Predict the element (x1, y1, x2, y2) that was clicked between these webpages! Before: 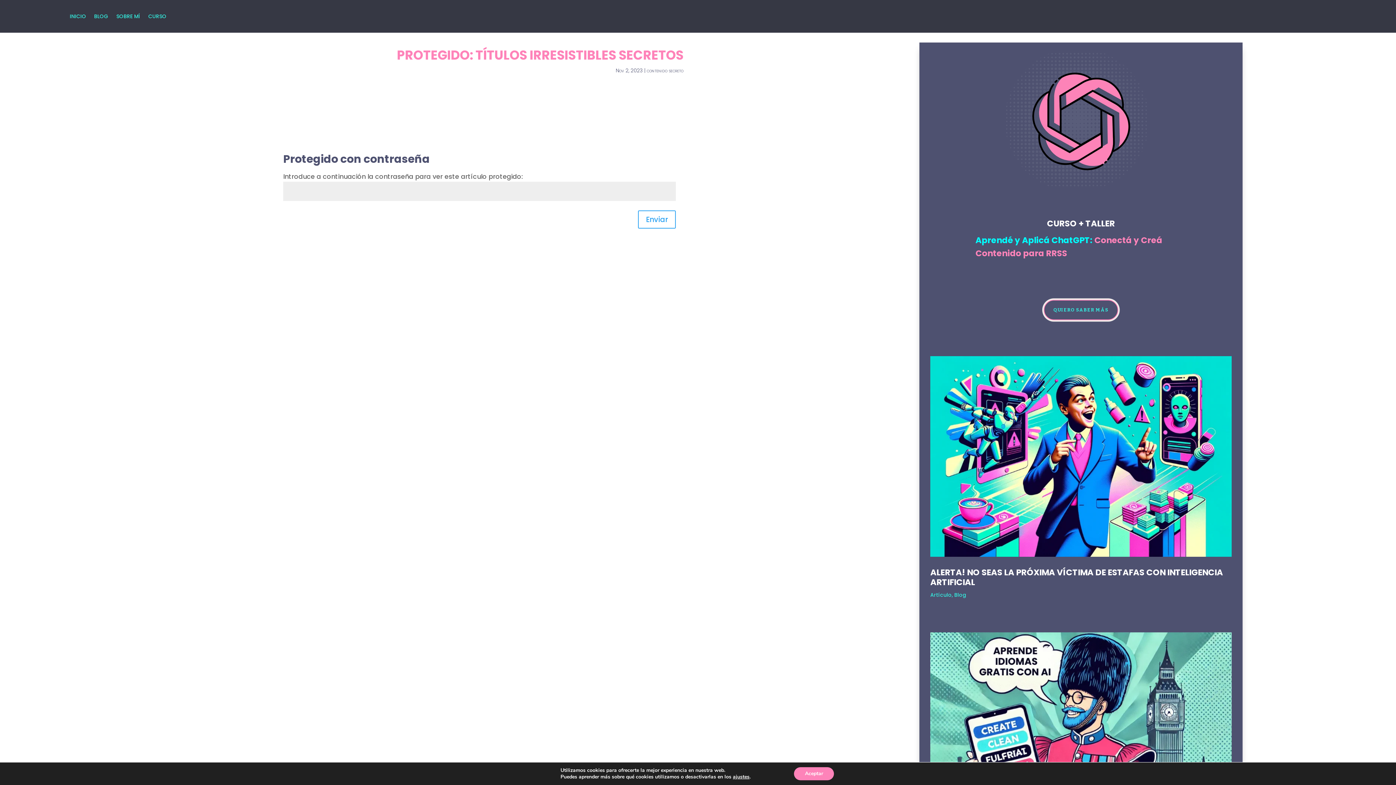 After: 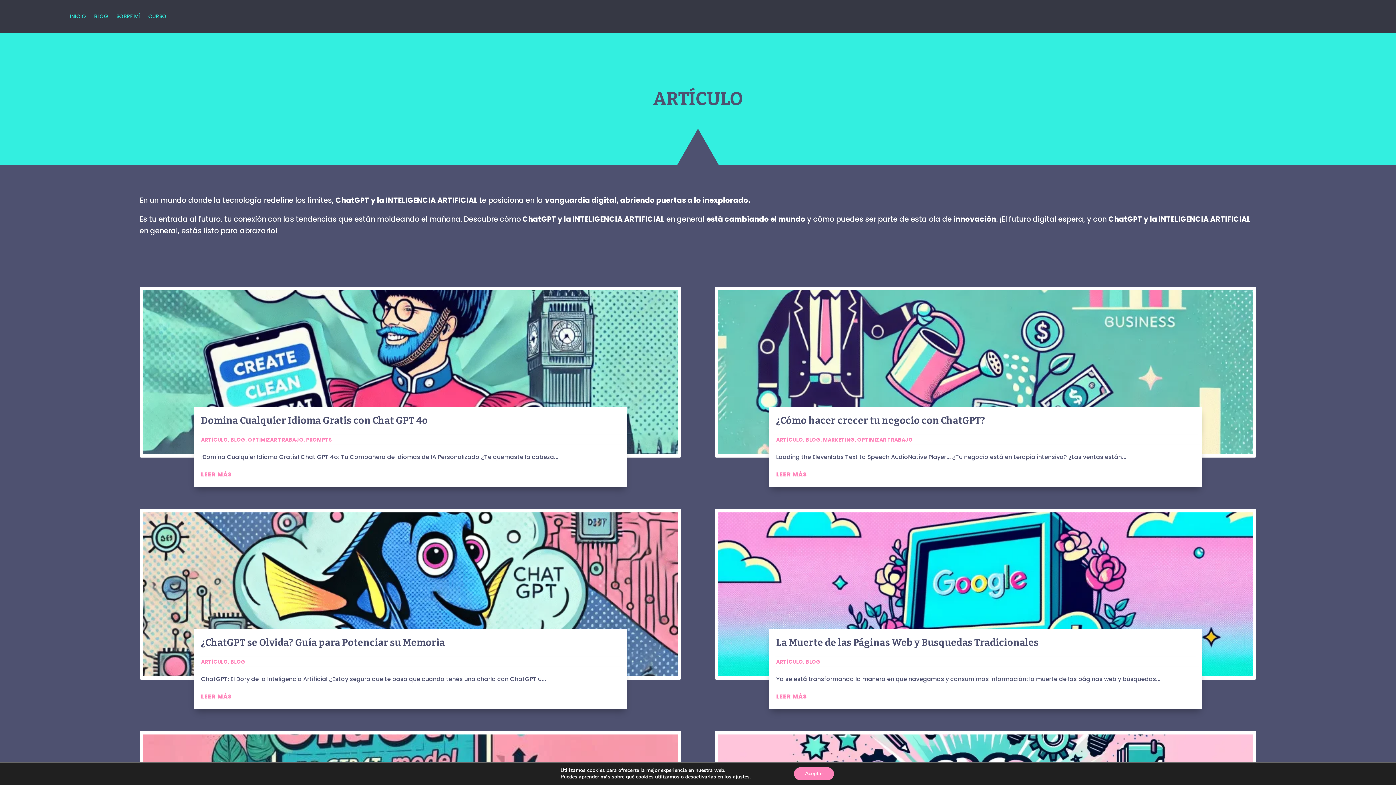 Action: bbox: (930, 591, 951, 599) label: Artículo